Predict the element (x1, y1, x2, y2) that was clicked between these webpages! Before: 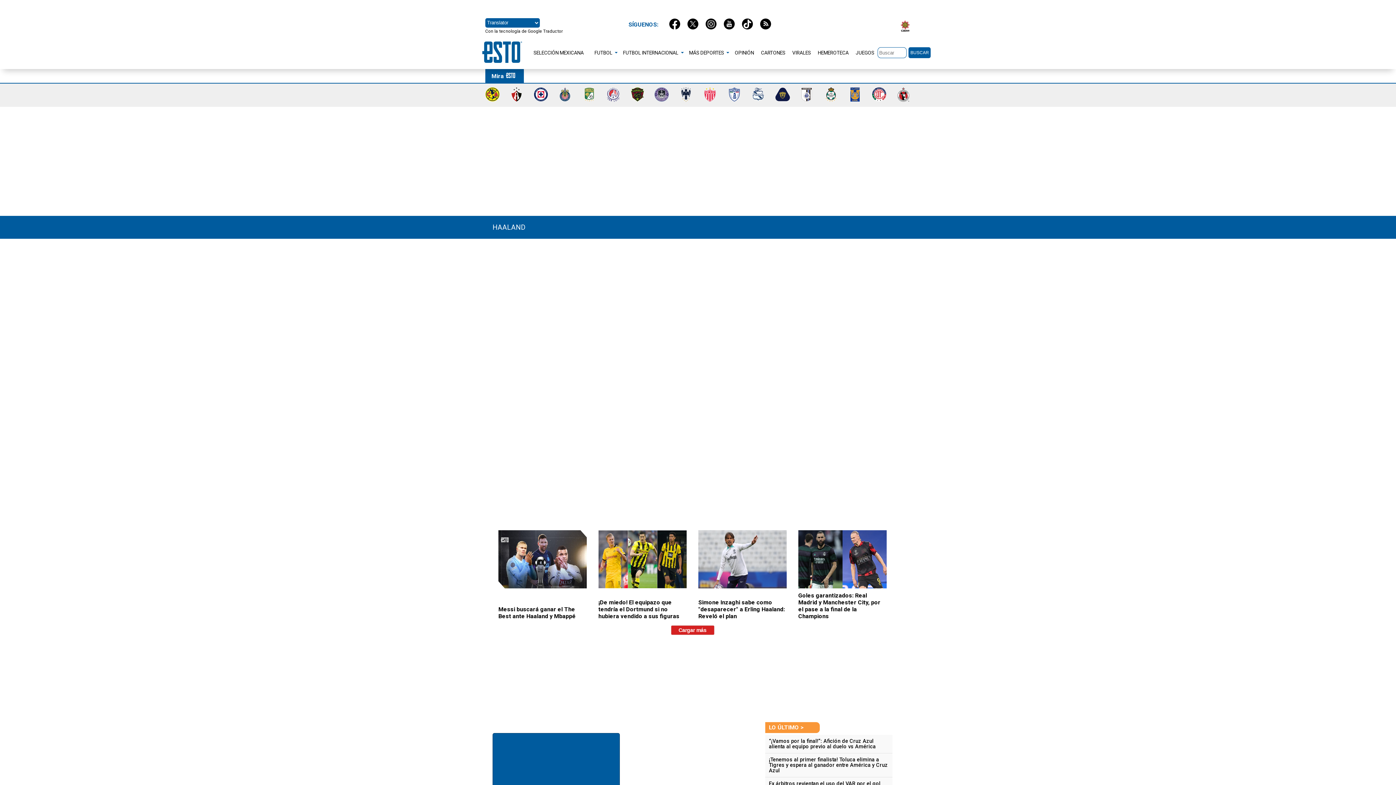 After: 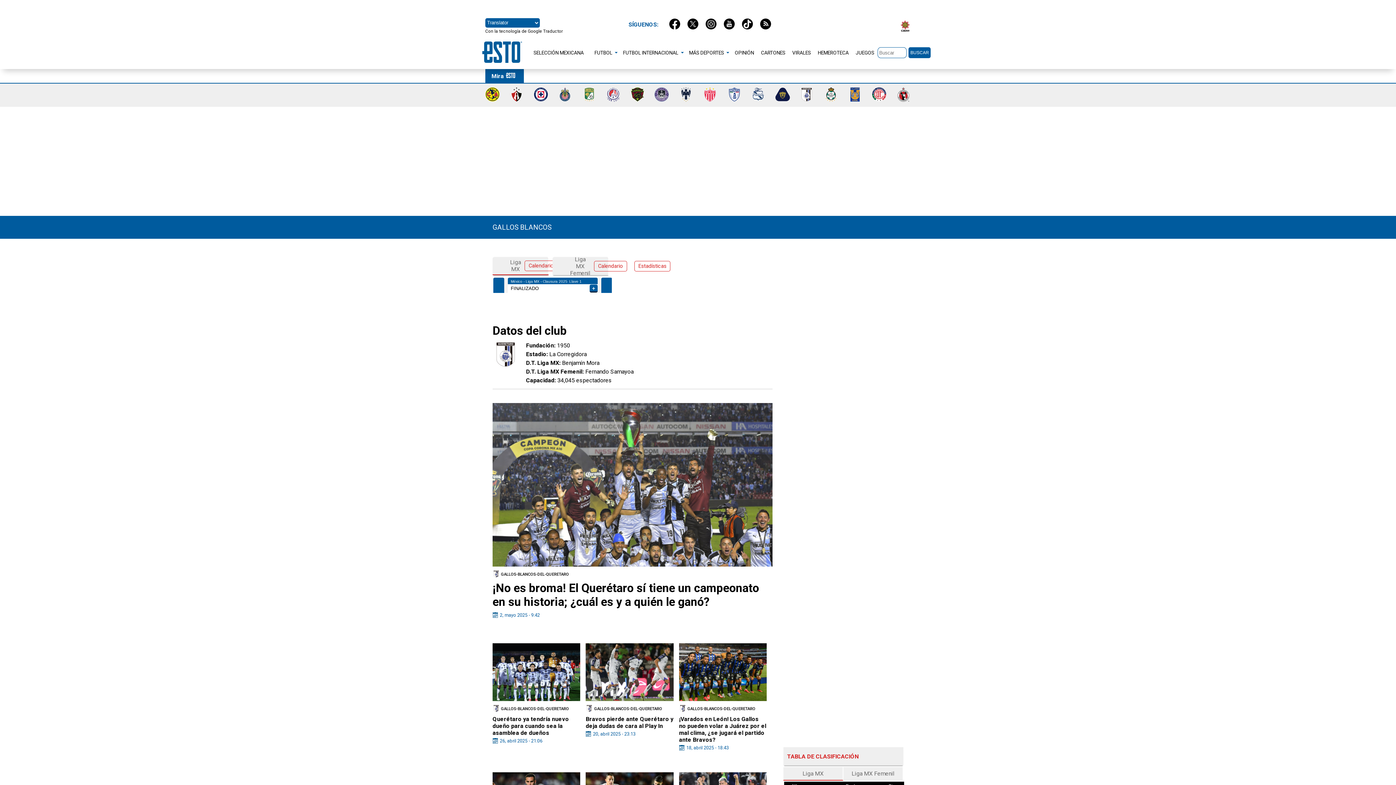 Action: bbox: (799, 96, 814, 103)